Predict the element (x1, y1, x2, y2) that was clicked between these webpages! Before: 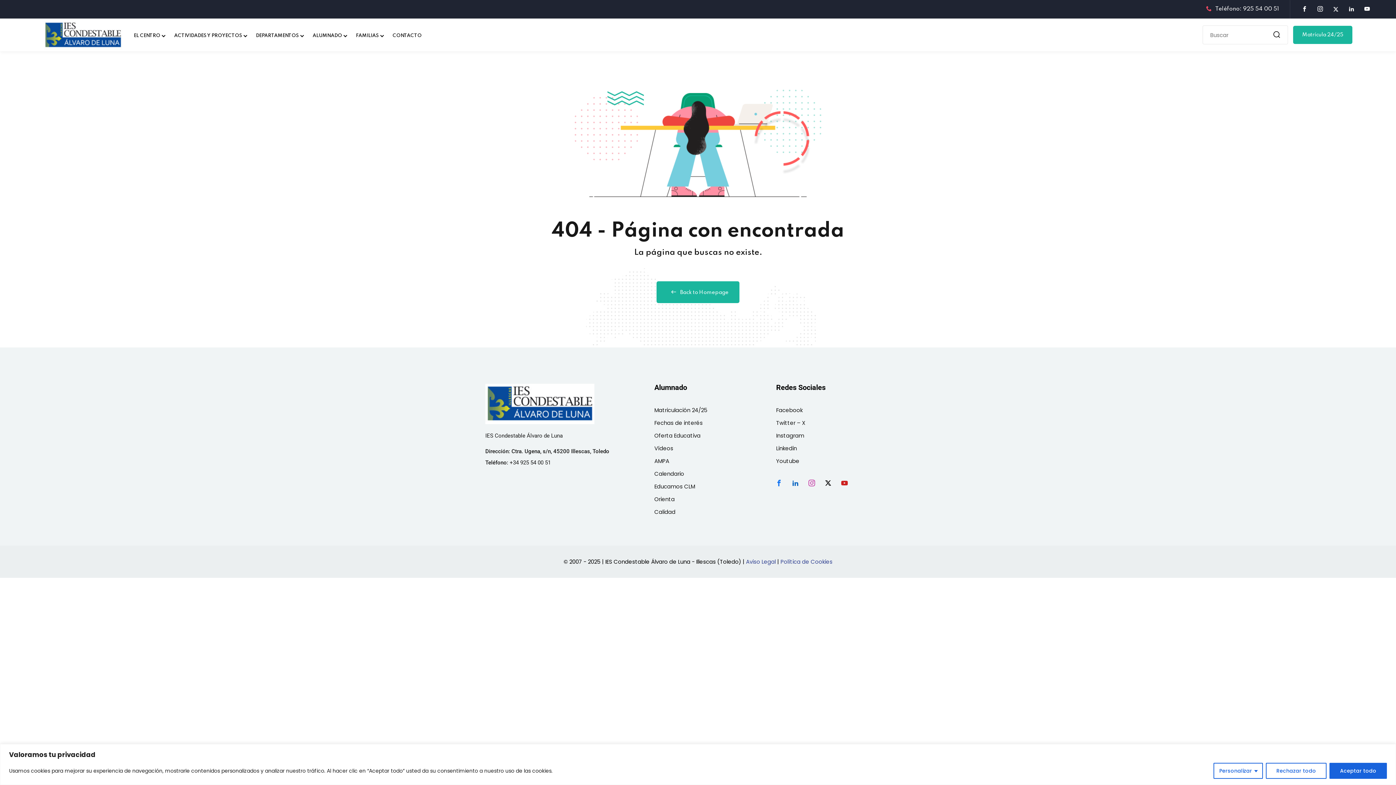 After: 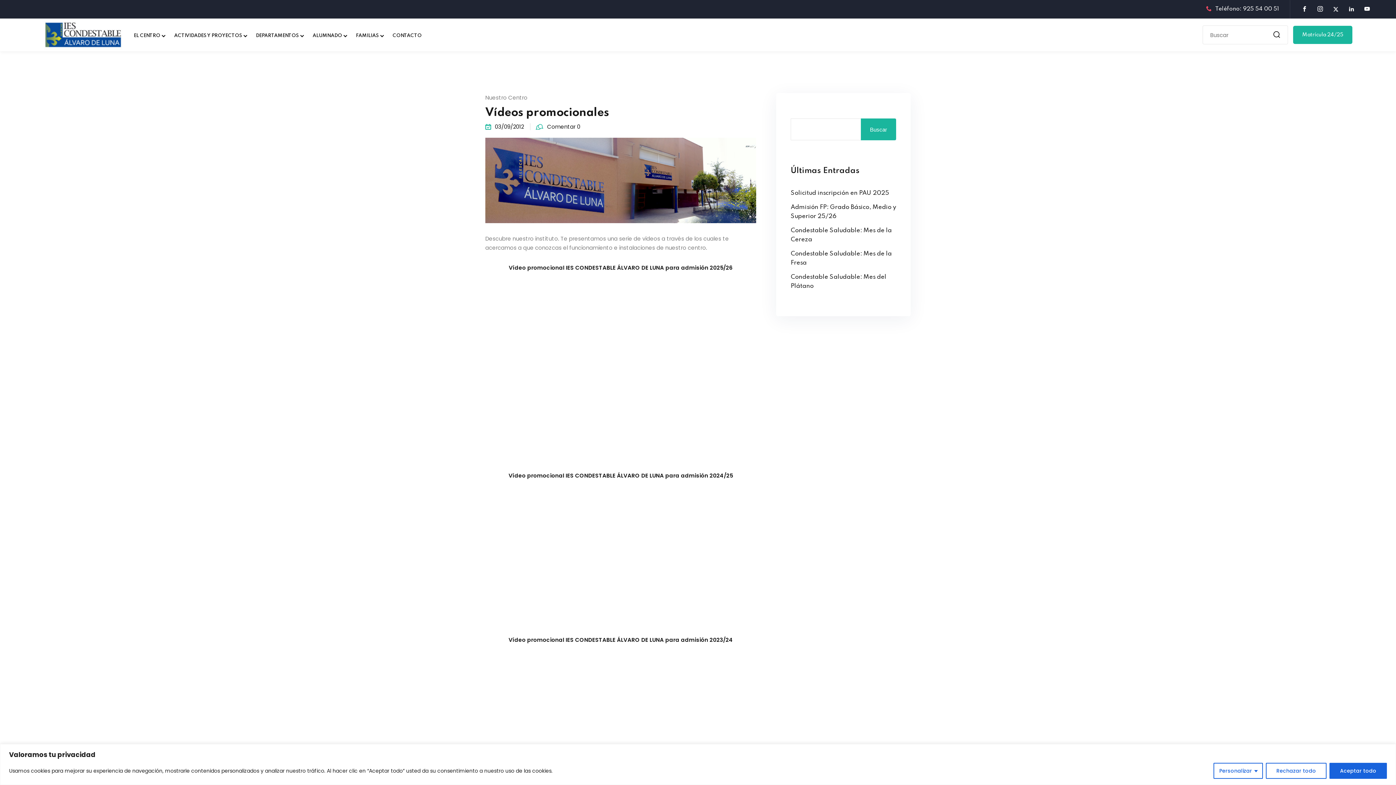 Action: bbox: (654, 444, 673, 452) label: Vídeos